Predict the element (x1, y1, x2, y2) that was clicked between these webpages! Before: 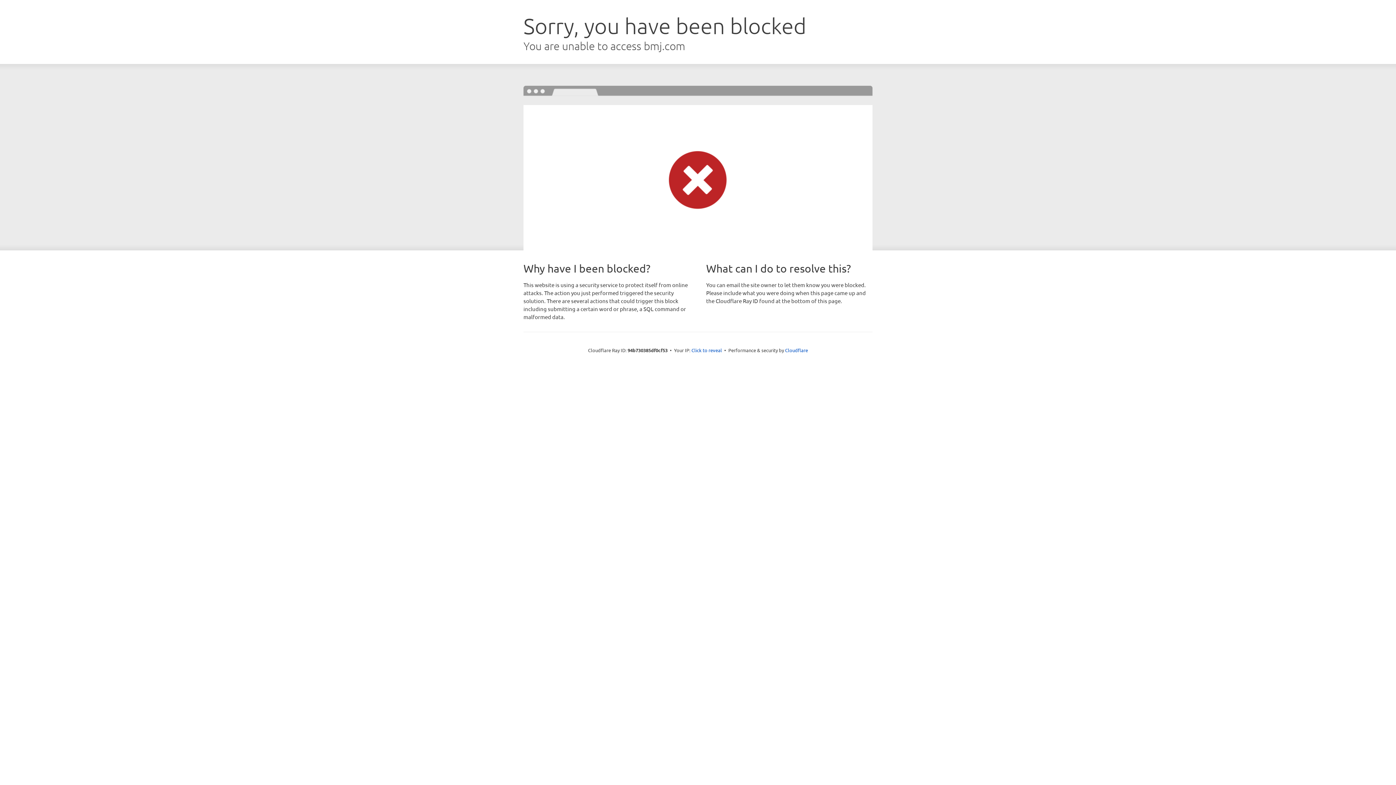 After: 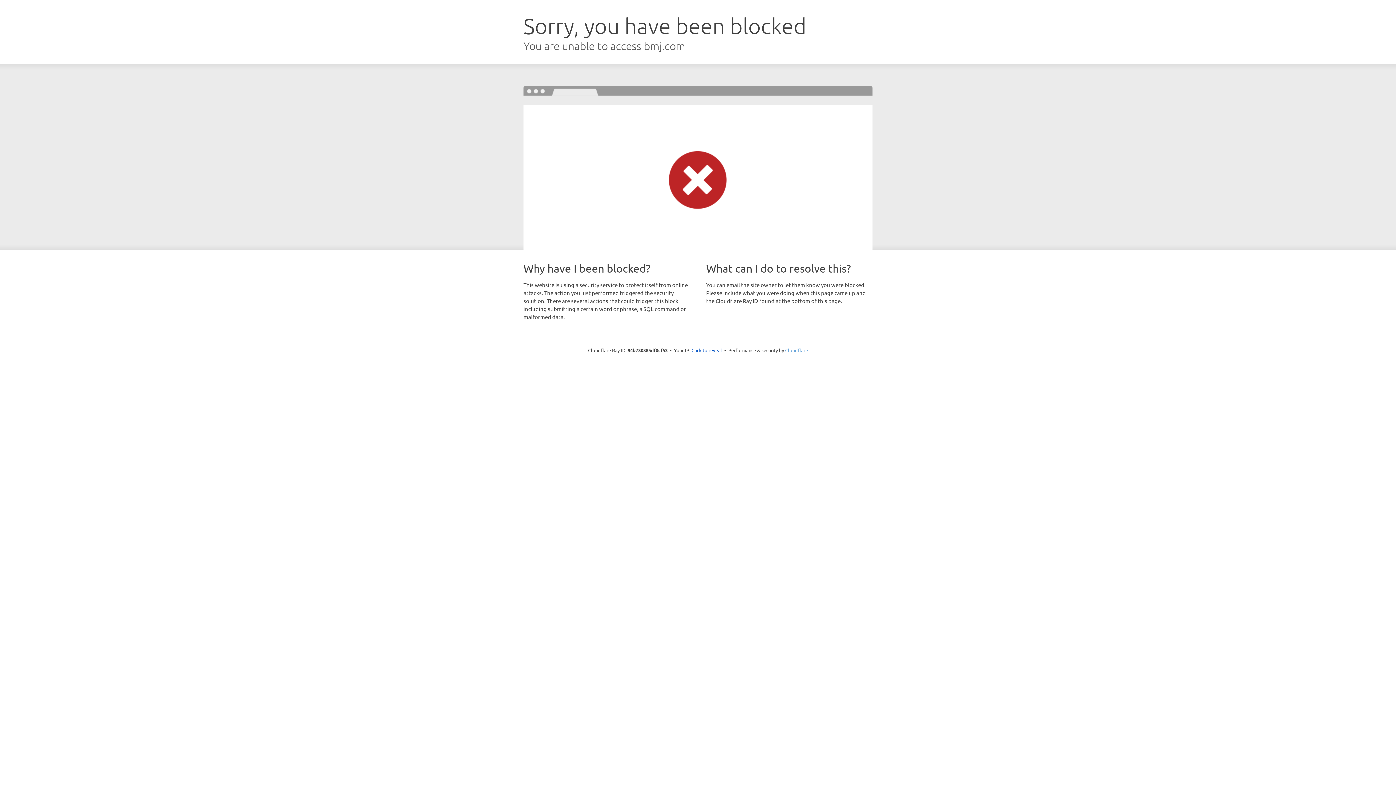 Action: bbox: (785, 347, 808, 353) label: Cloudflare